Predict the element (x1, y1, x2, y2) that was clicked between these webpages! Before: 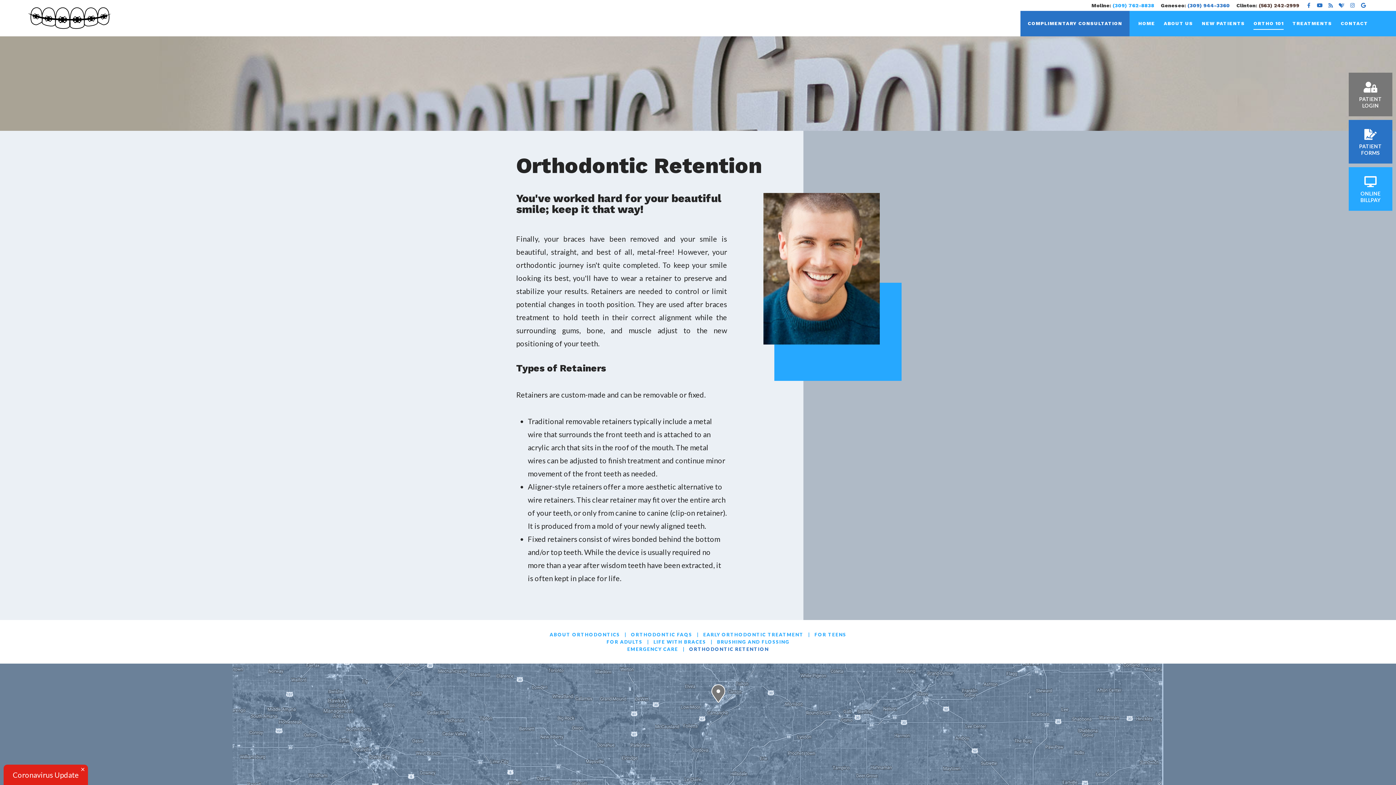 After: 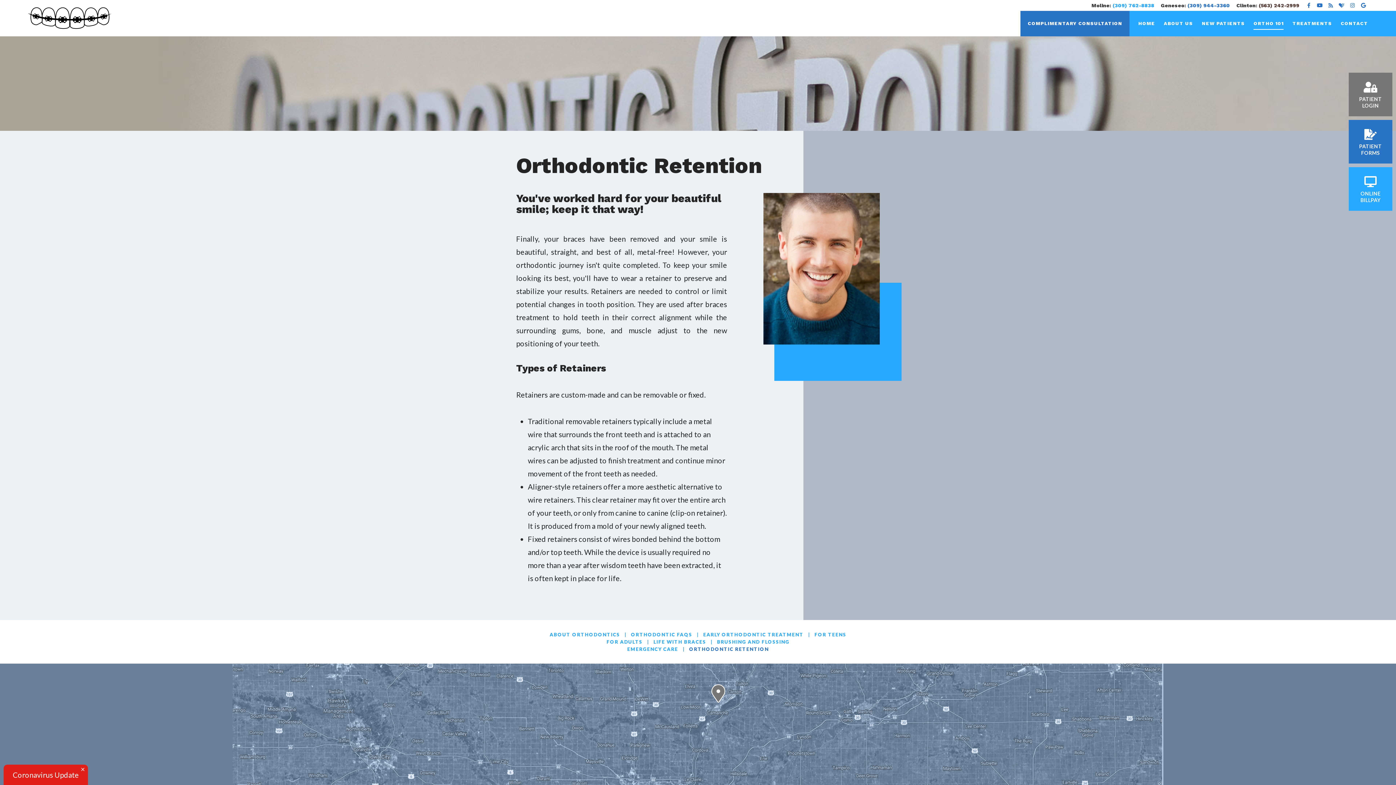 Action: label: ORTHODONTIC RETENTION bbox: (689, 645, 769, 653)